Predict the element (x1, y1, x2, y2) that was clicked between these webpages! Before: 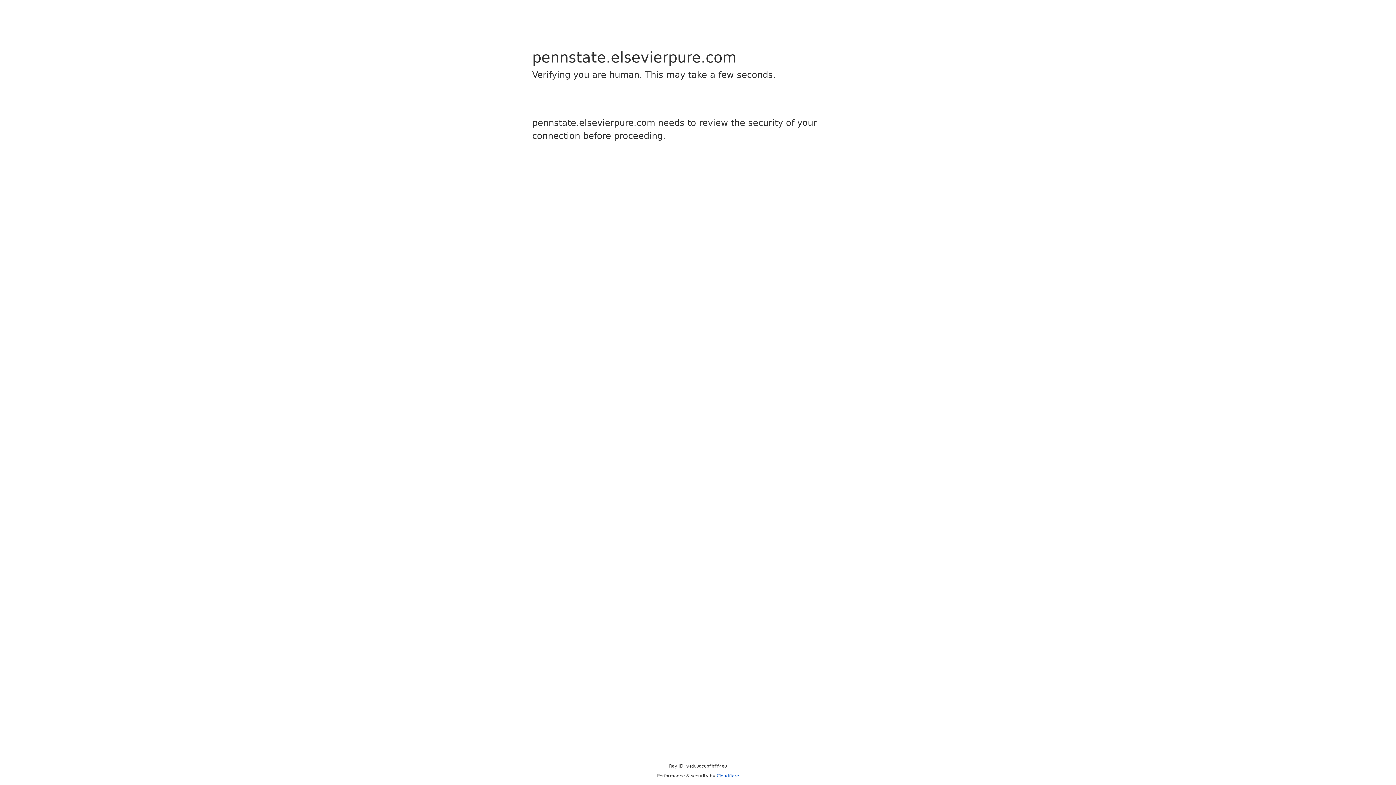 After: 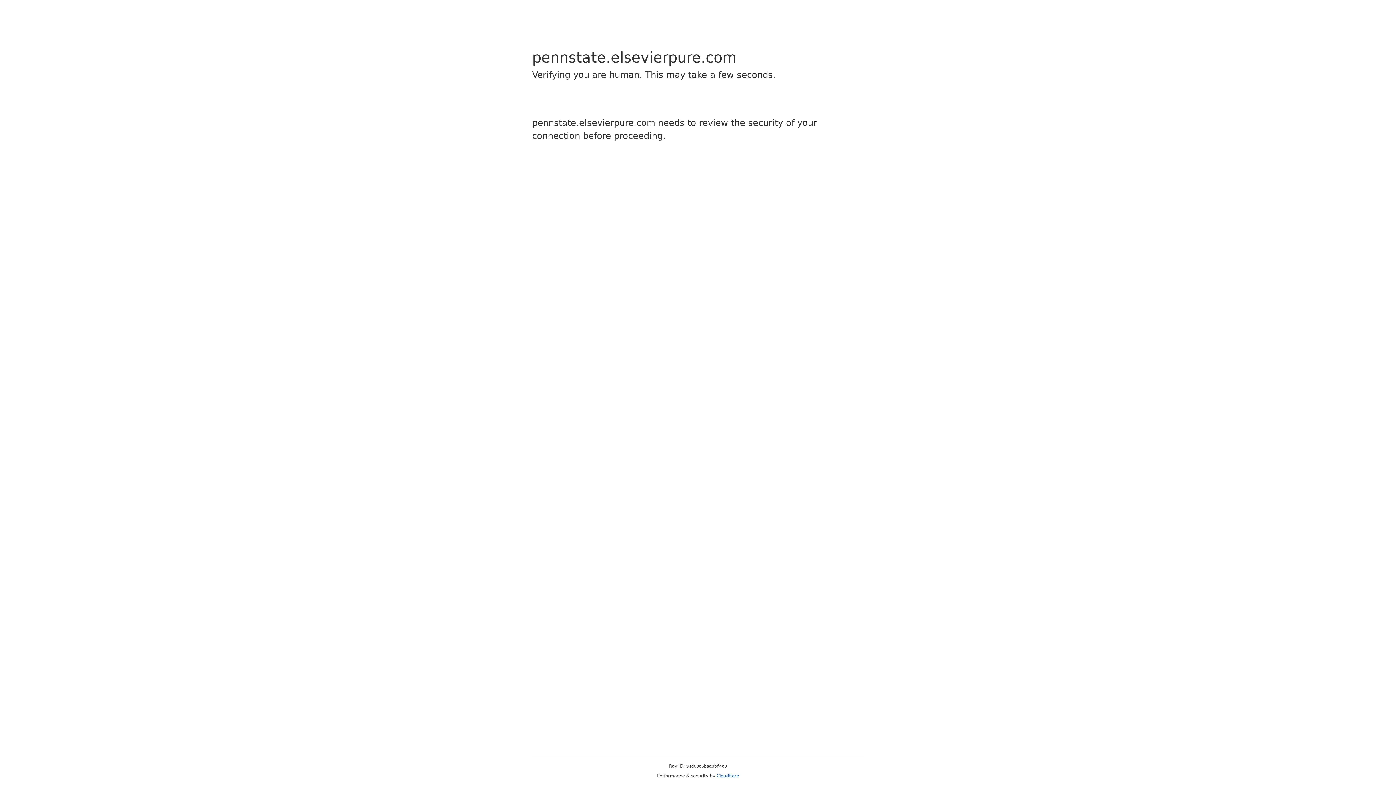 Action: bbox: (716, 773, 739, 778) label: Cloudflare